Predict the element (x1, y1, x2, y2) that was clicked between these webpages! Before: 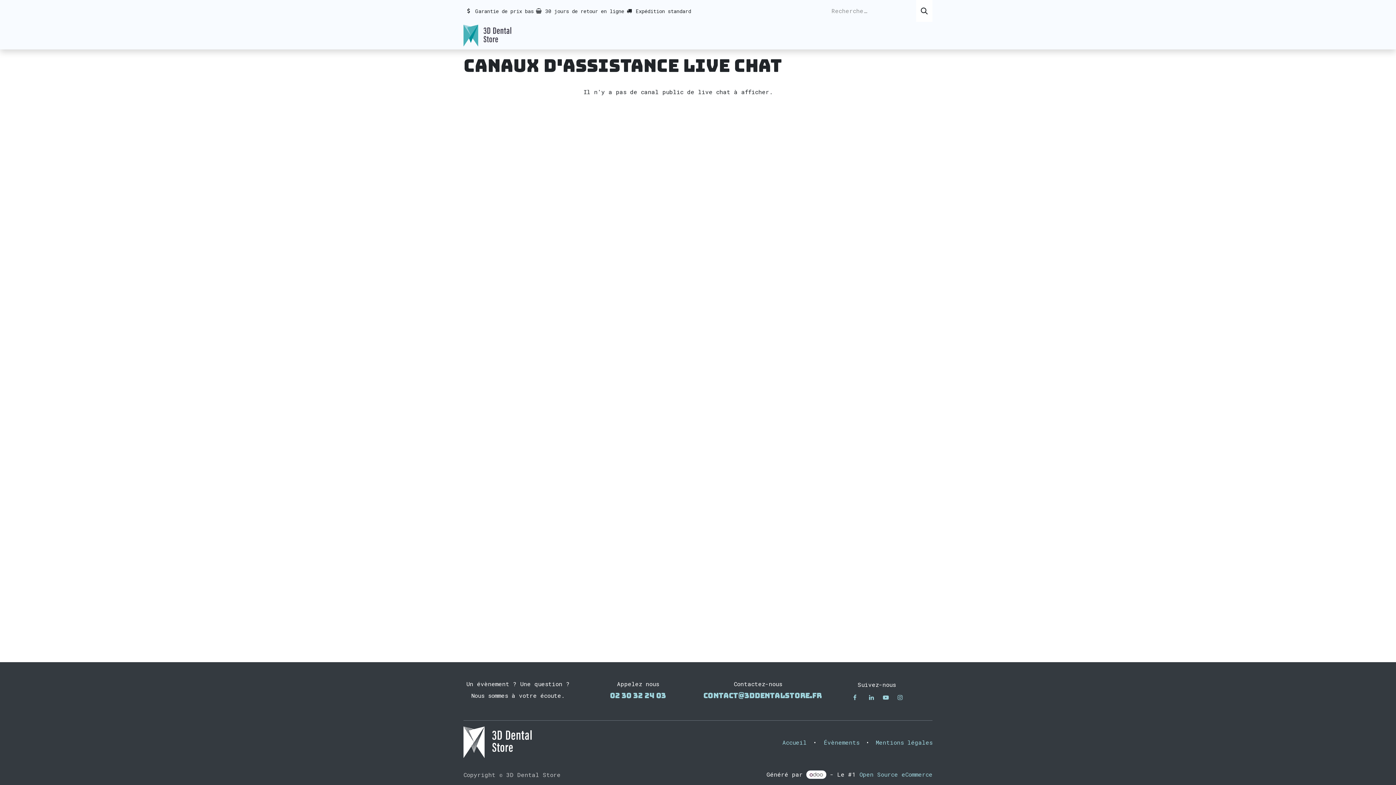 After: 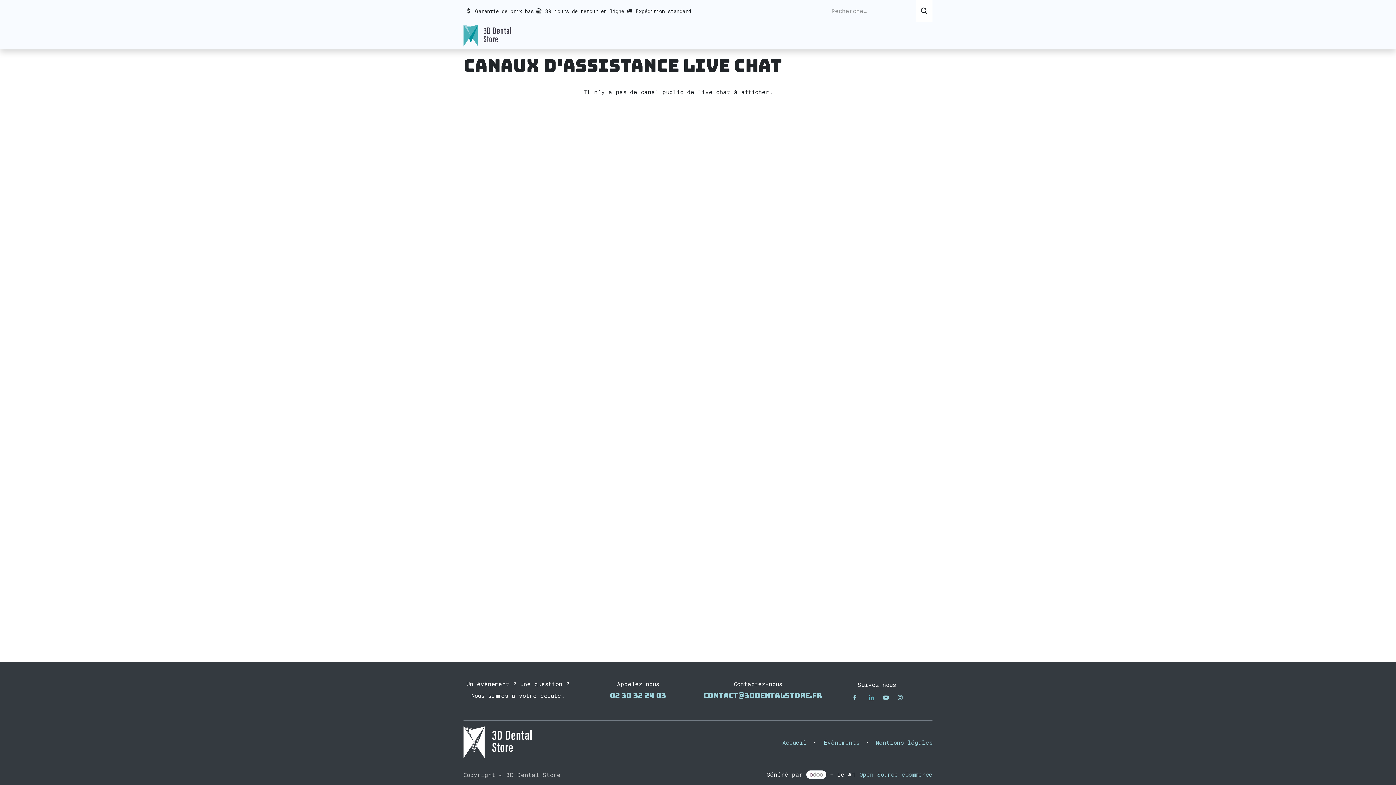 Action: bbox: (867, 693, 875, 702)